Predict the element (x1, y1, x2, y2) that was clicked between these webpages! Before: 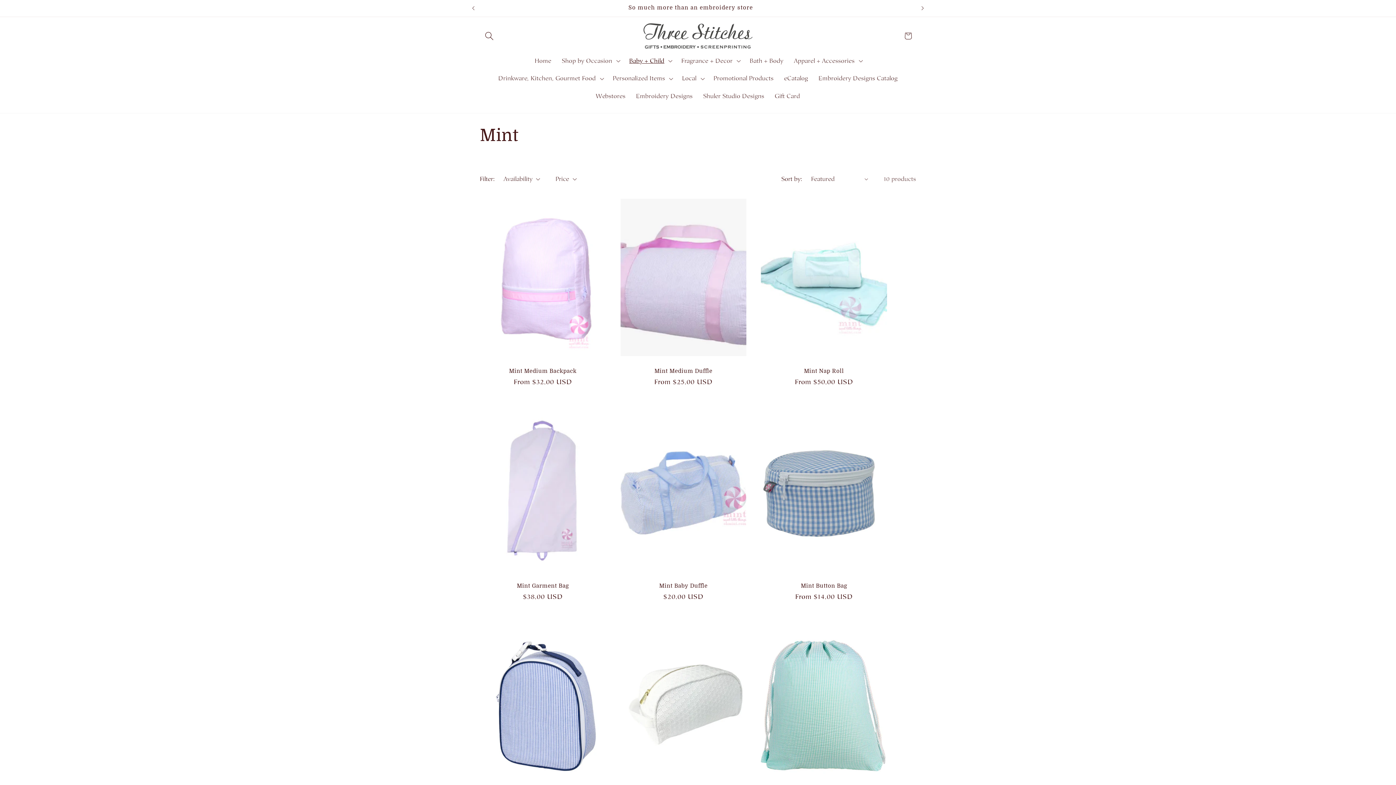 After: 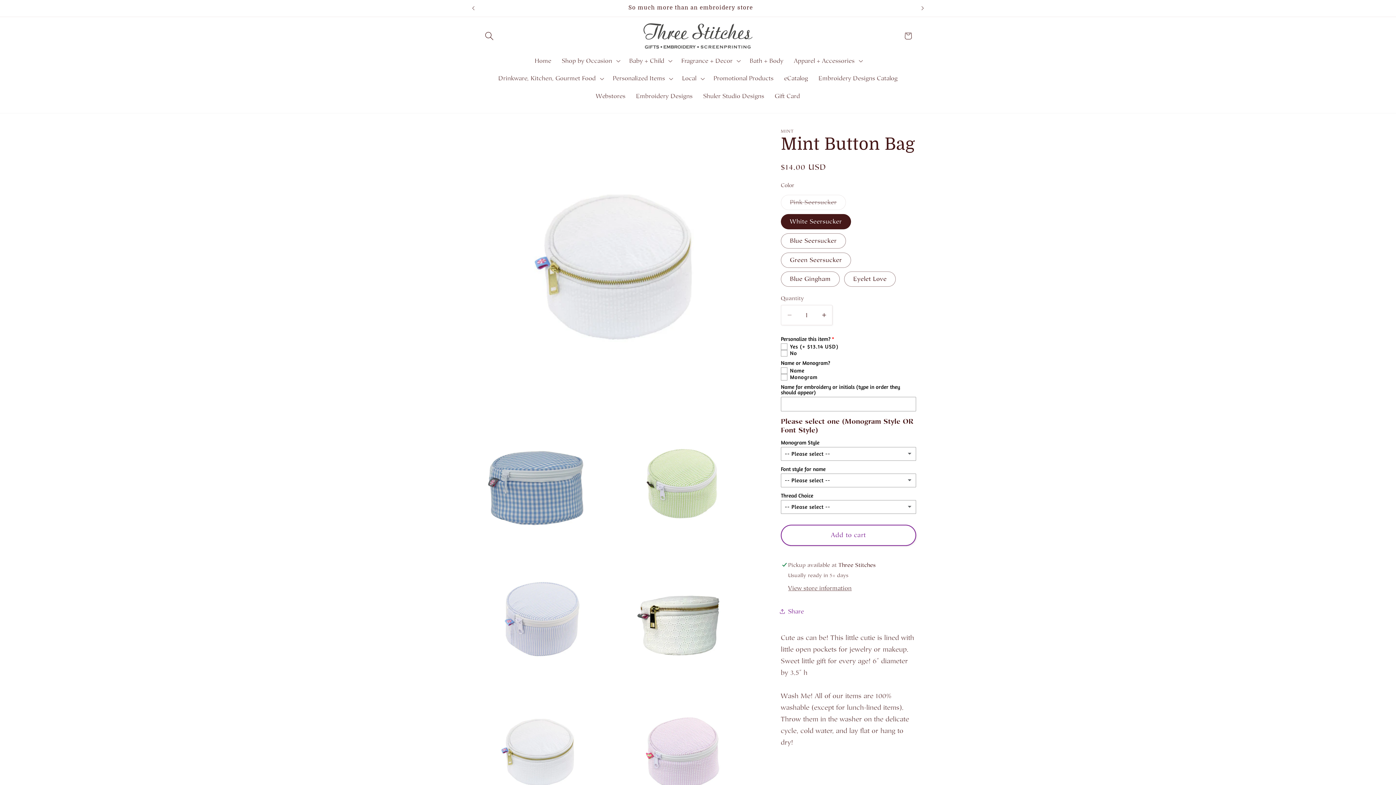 Action: bbox: (769, 582, 878, 589) label: Mint Button Bag